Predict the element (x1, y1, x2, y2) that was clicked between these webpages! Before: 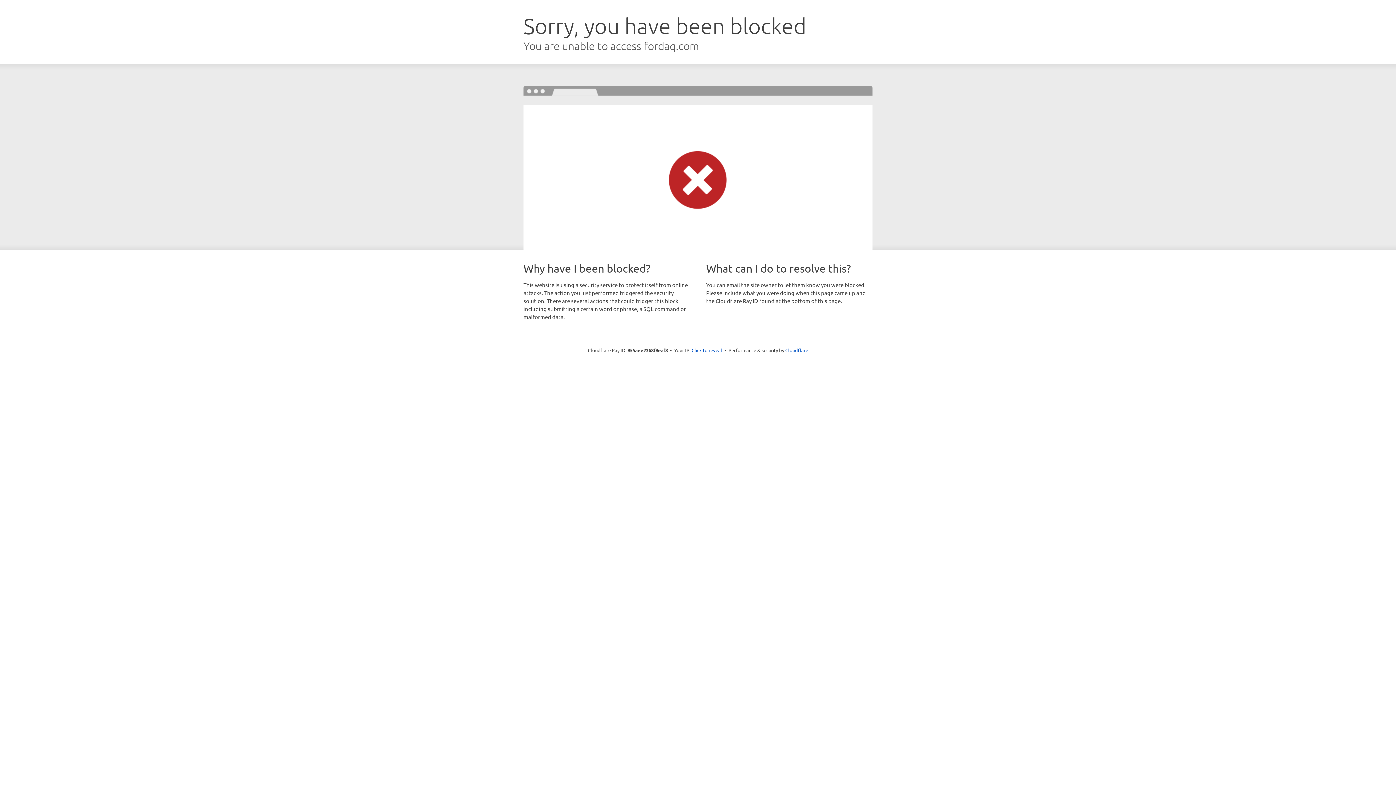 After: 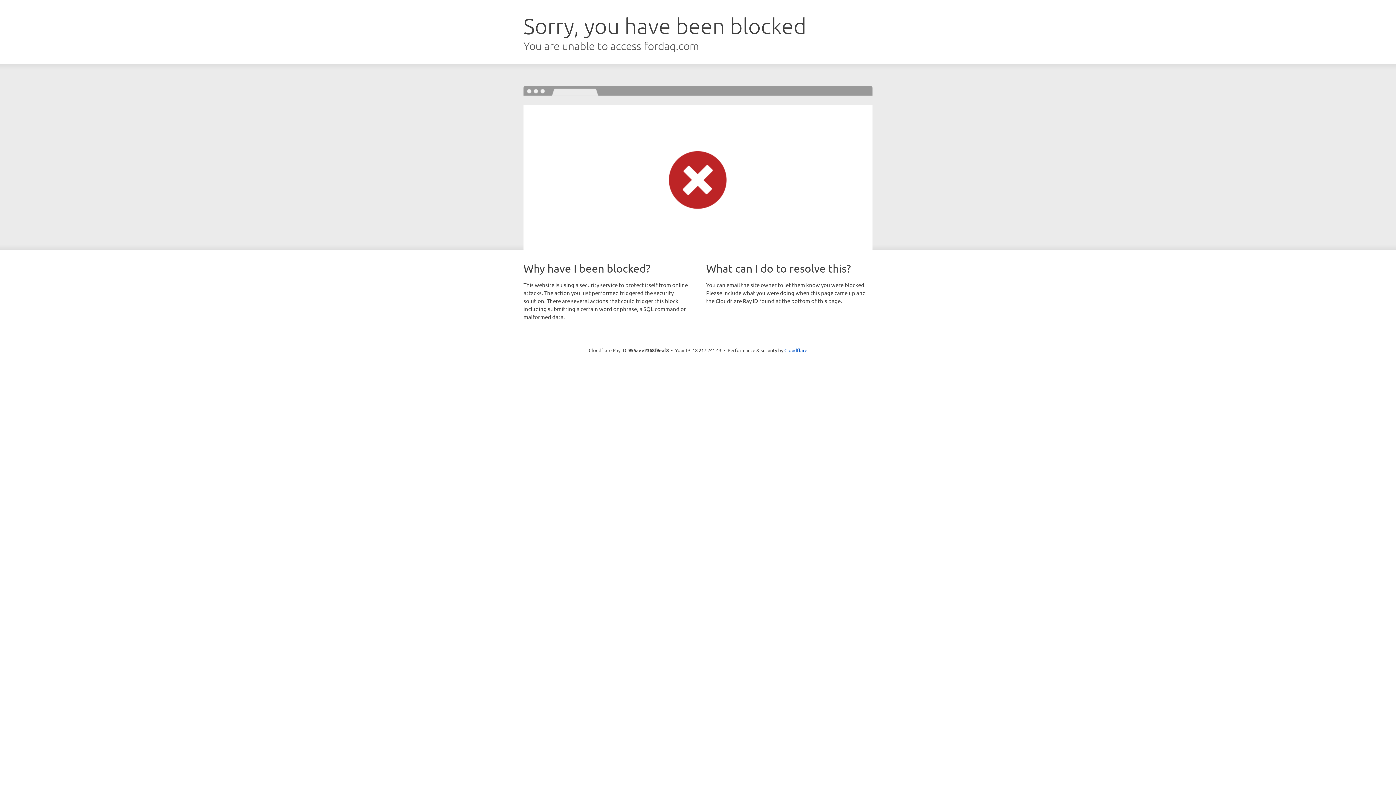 Action: bbox: (691, 346, 722, 353) label: Click to reveal